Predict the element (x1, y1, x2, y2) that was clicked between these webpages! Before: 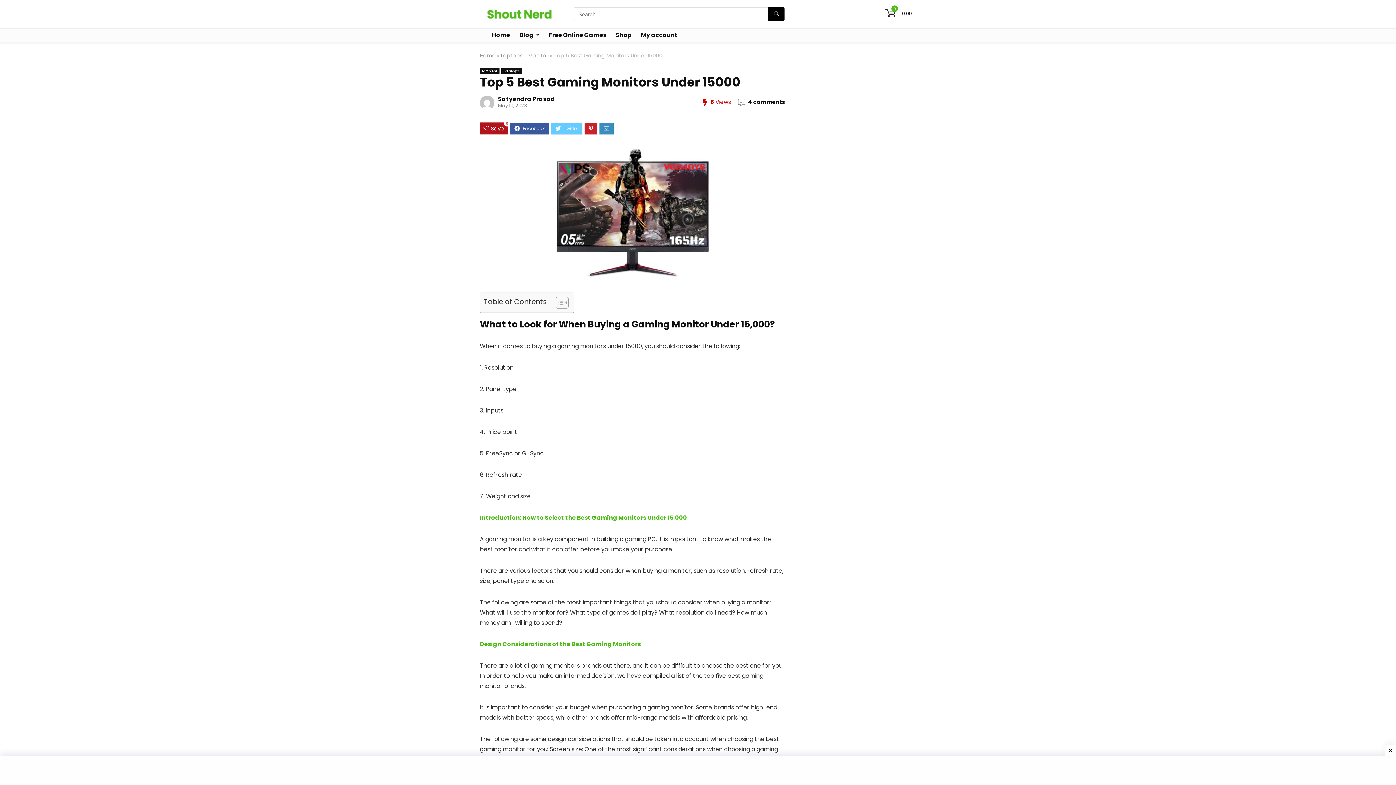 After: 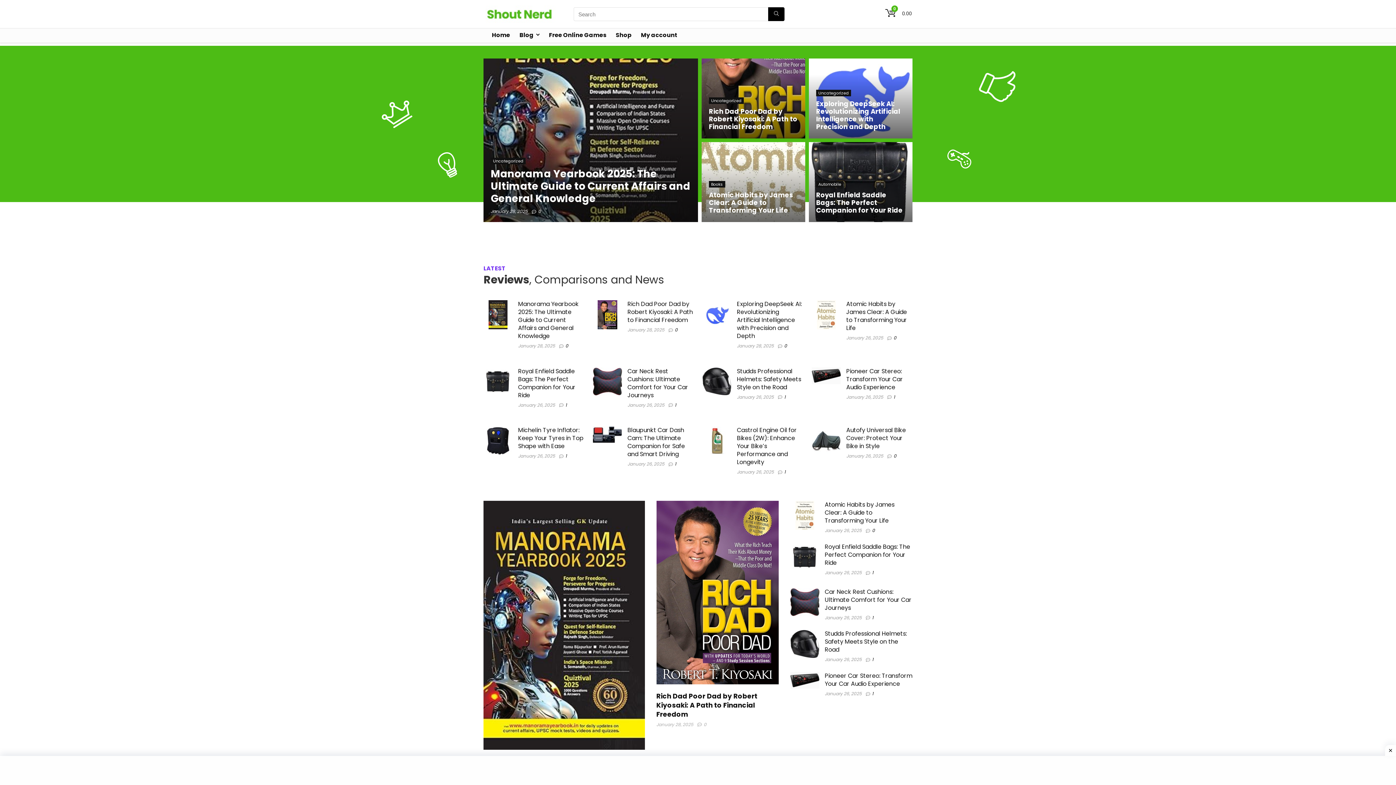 Action: bbox: (480, 1, 557, 9)